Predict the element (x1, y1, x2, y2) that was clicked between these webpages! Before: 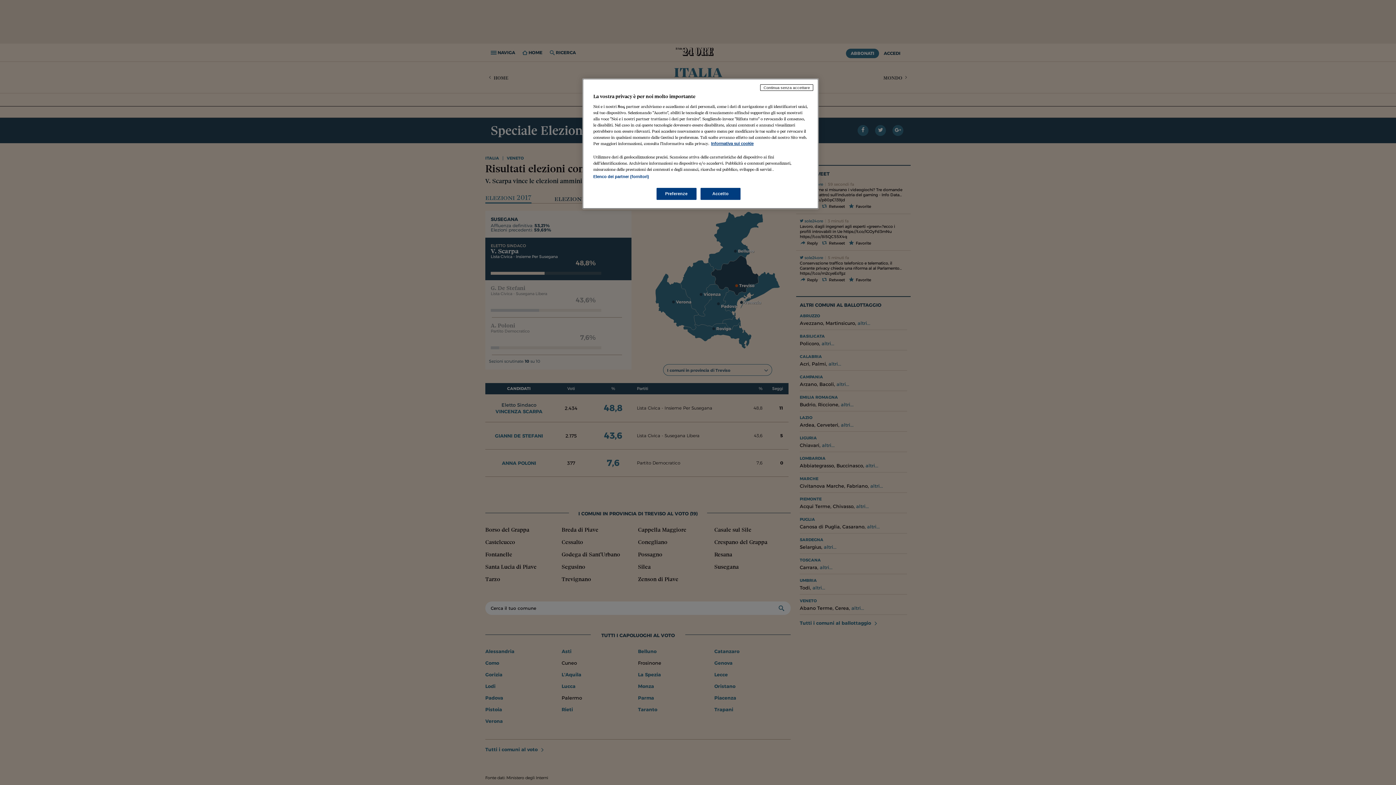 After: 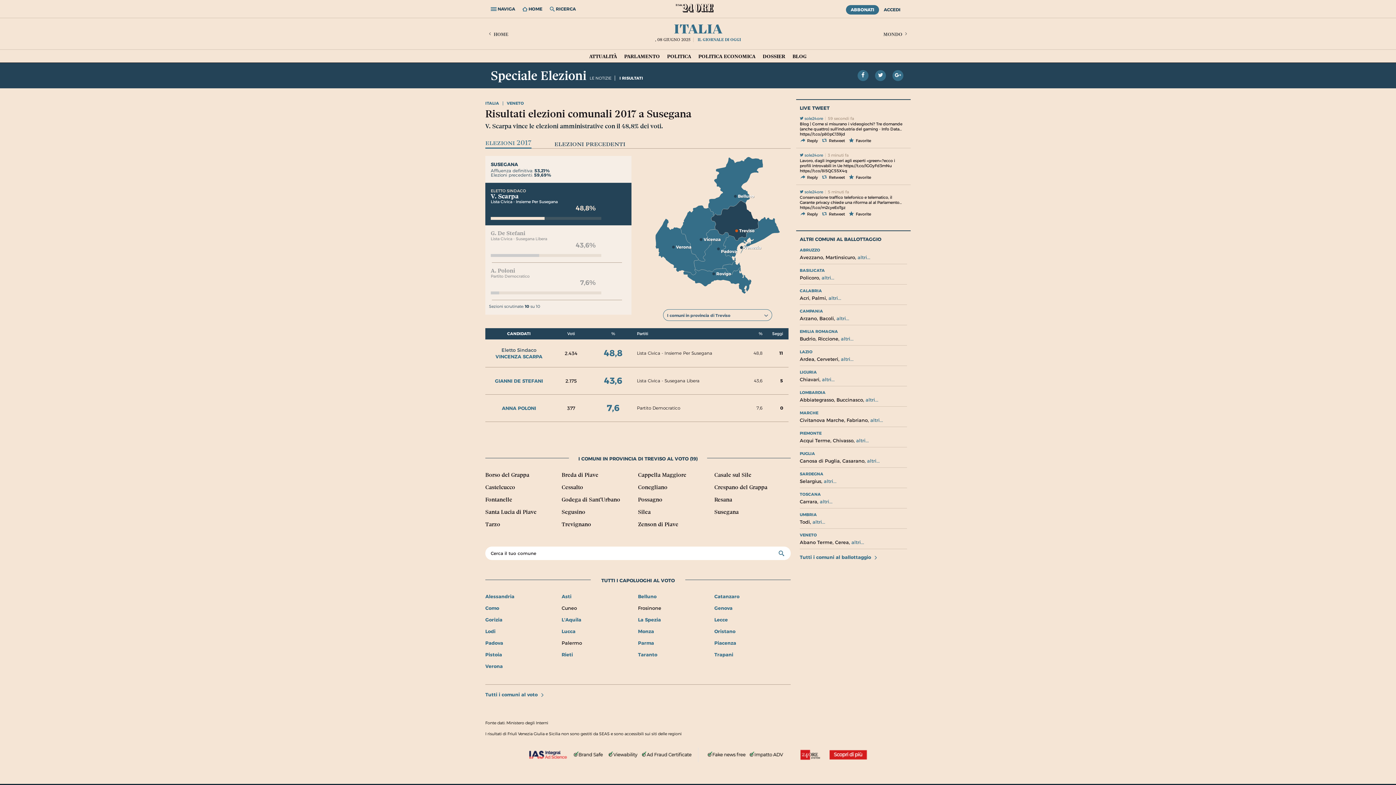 Action: label: Continua senza accettare bbox: (760, 84, 813, 90)